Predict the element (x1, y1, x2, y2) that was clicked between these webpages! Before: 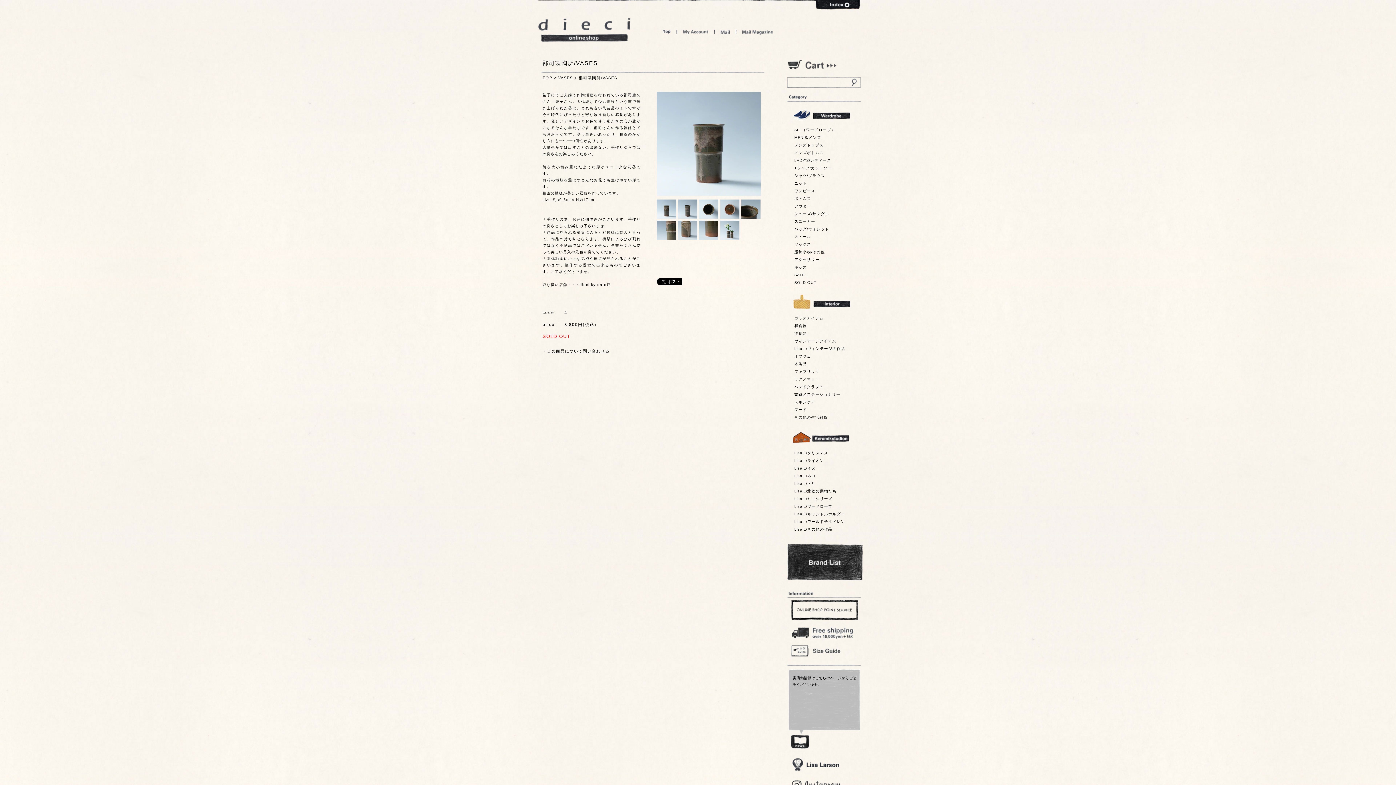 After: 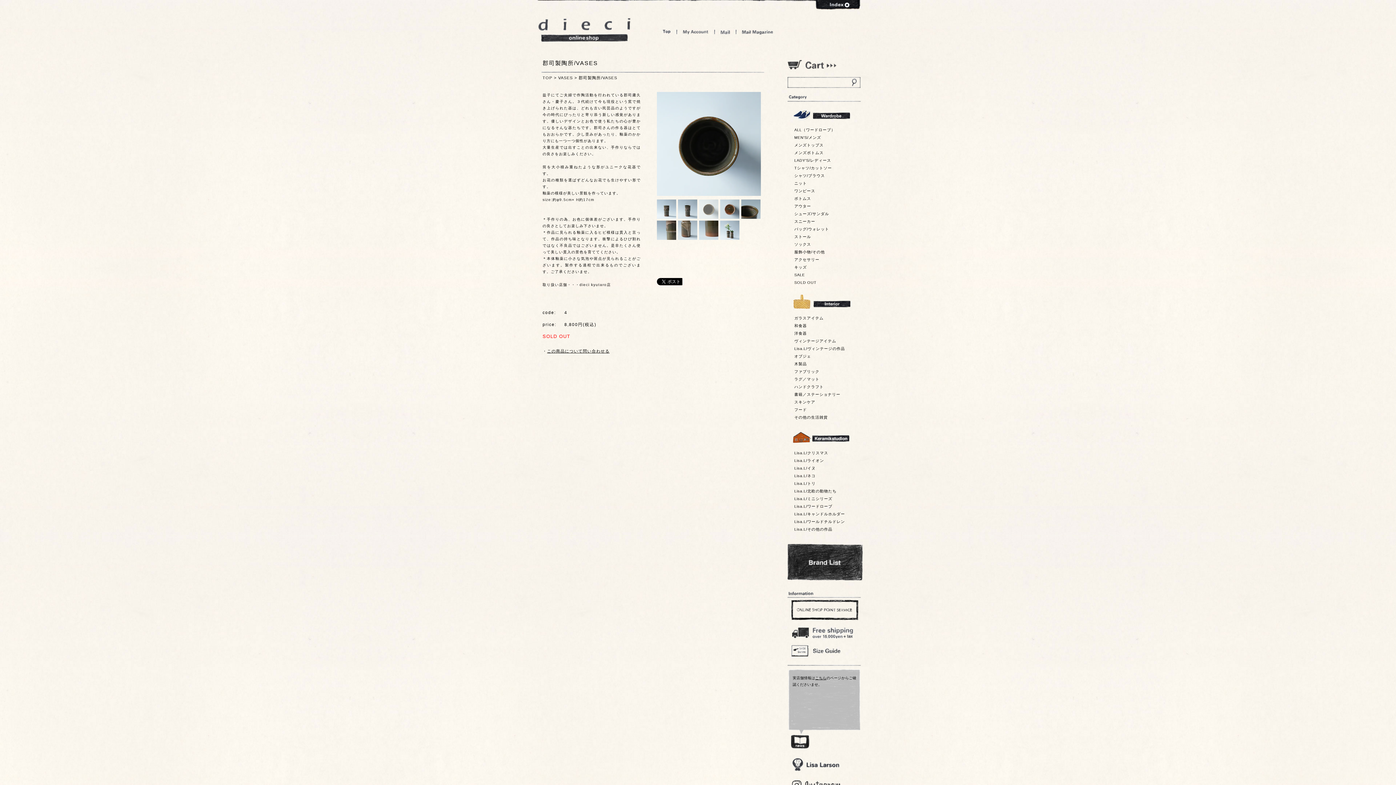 Action: bbox: (699, 212, 718, 218)